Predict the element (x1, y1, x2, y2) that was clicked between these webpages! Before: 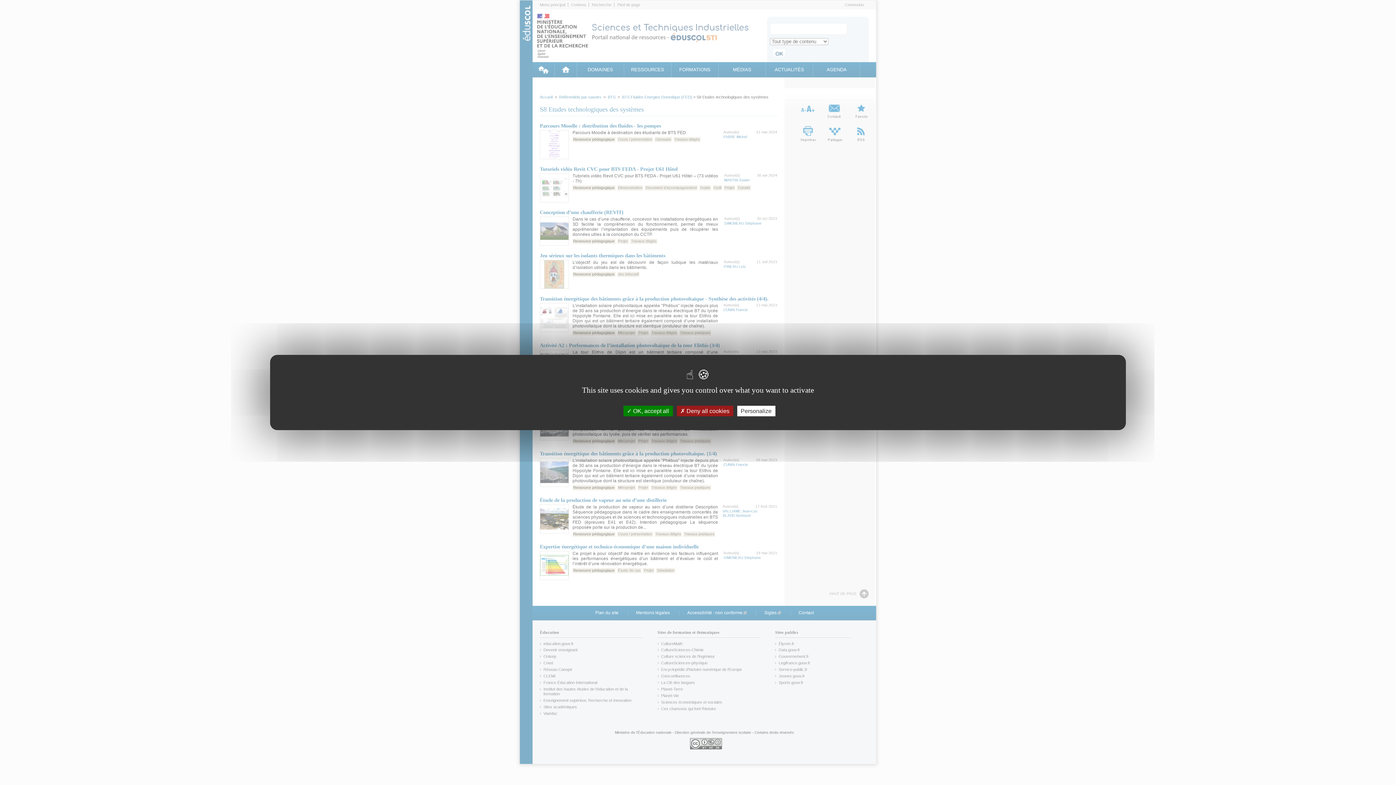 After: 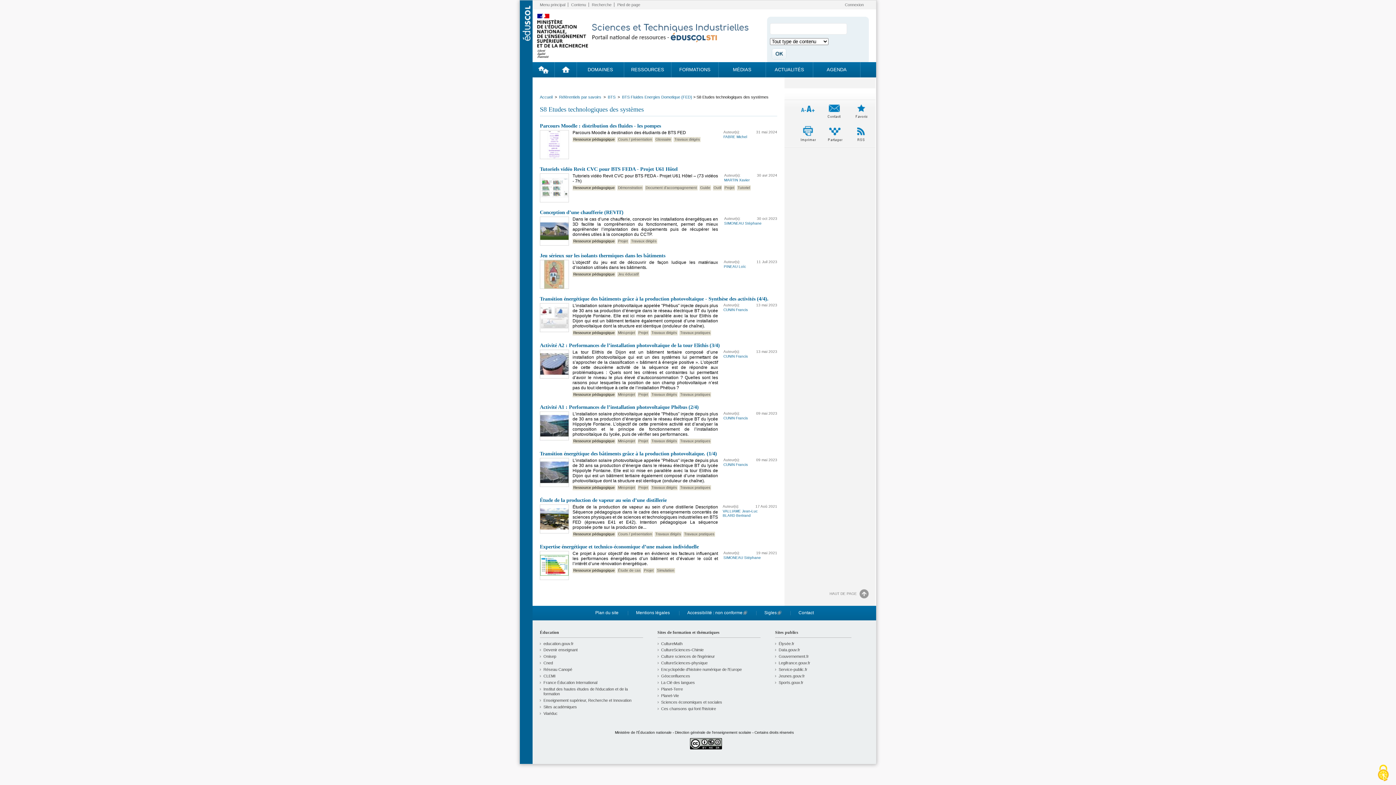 Action: label:  Deny all cookies bbox: (676, 406, 733, 416)